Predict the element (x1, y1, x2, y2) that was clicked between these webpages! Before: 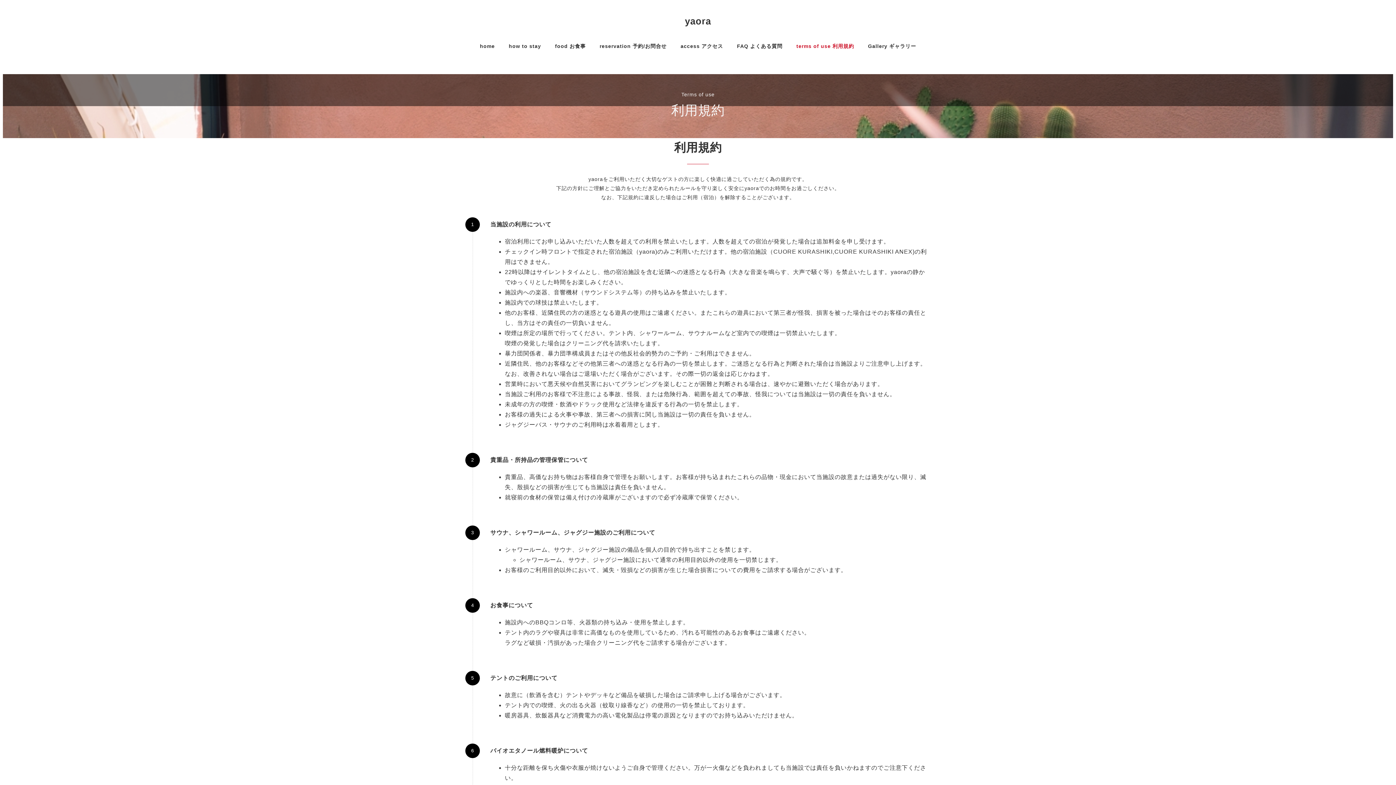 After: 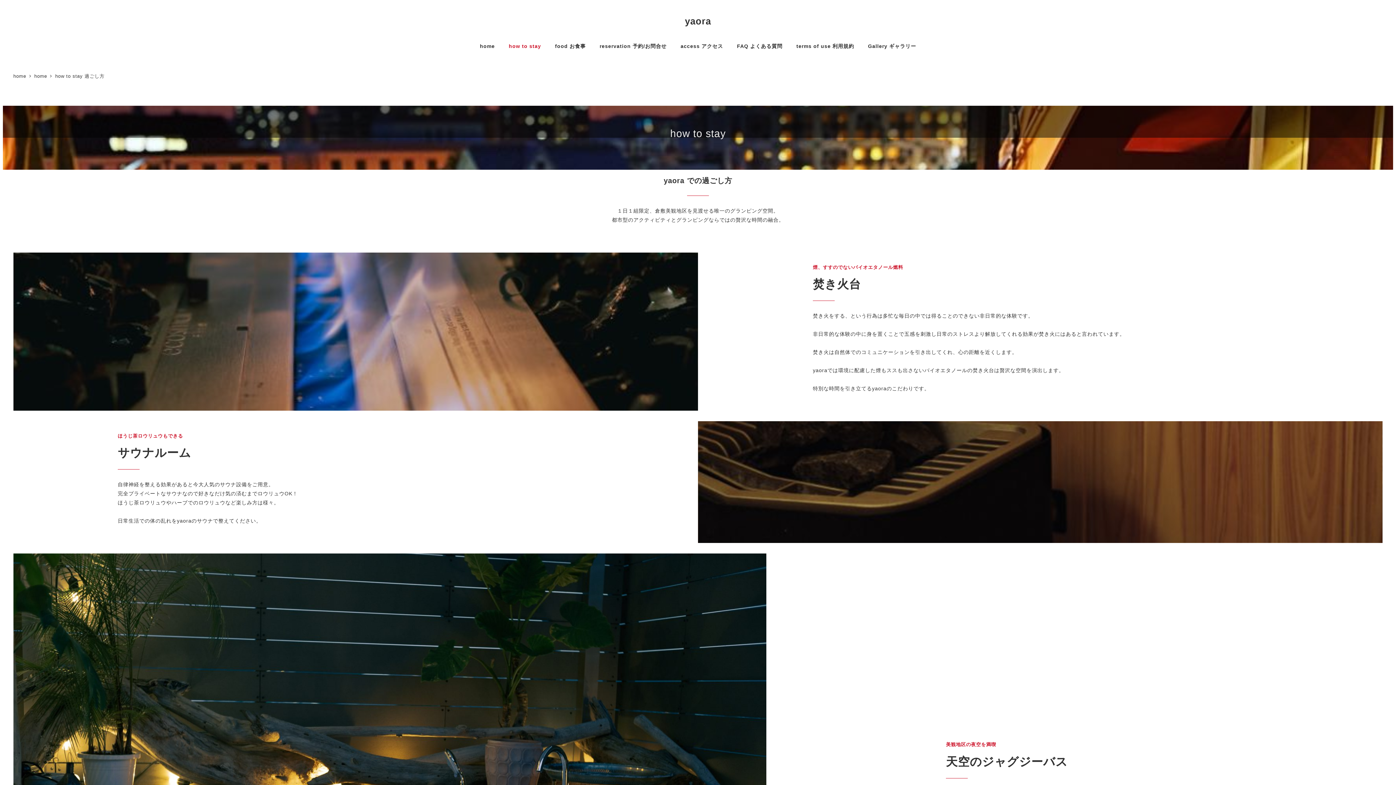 Action: label: how to stay bbox: (501, 34, 548, 57)